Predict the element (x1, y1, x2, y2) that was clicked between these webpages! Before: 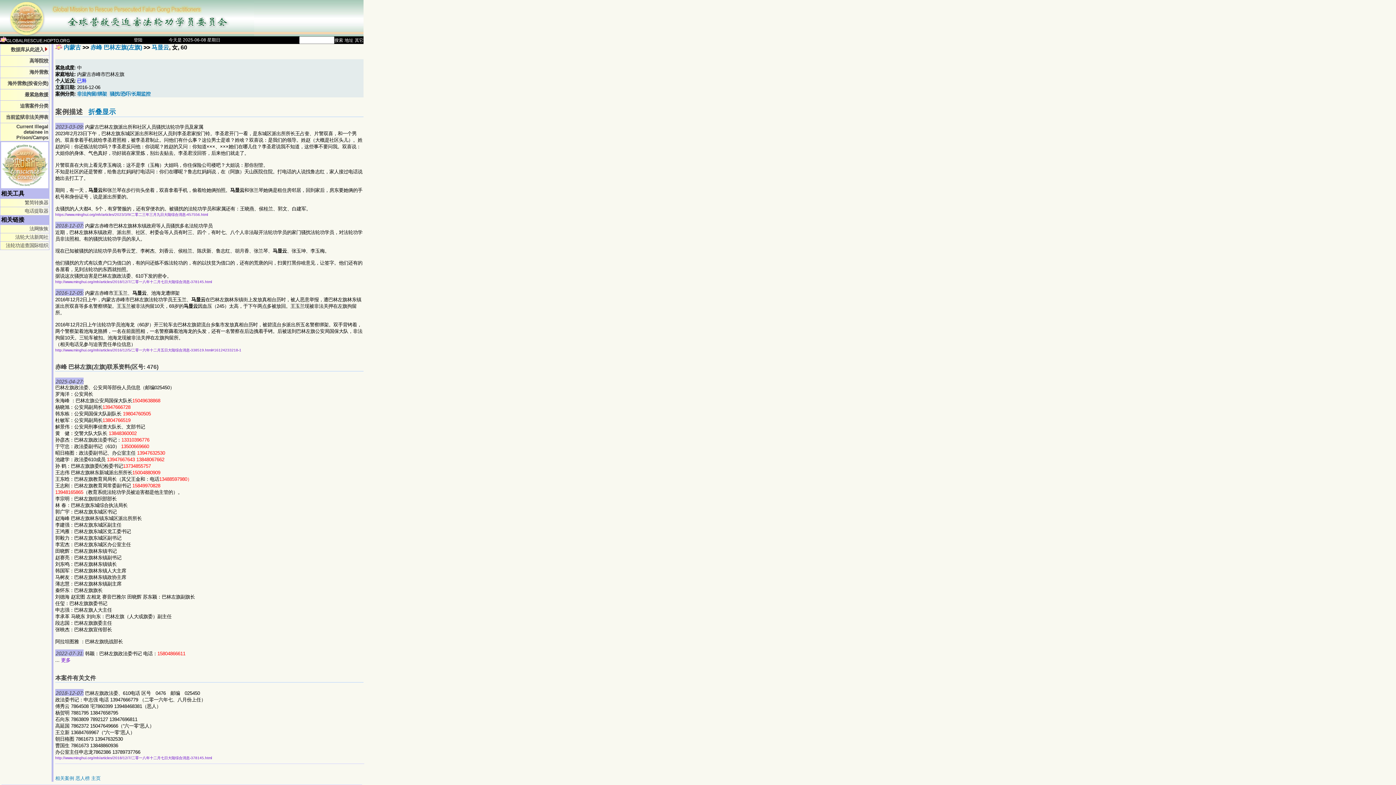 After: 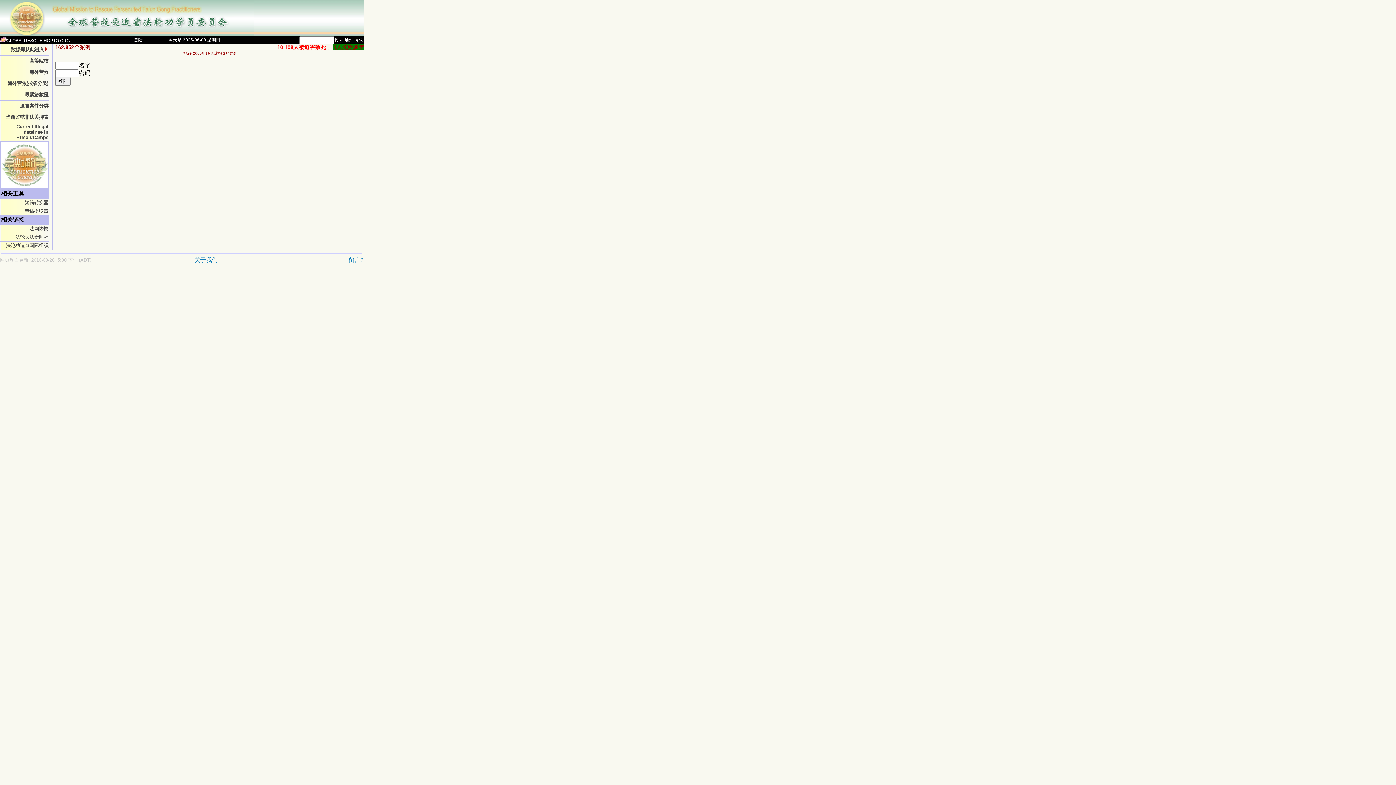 Action: label: 登陆 bbox: (133, 37, 142, 42)